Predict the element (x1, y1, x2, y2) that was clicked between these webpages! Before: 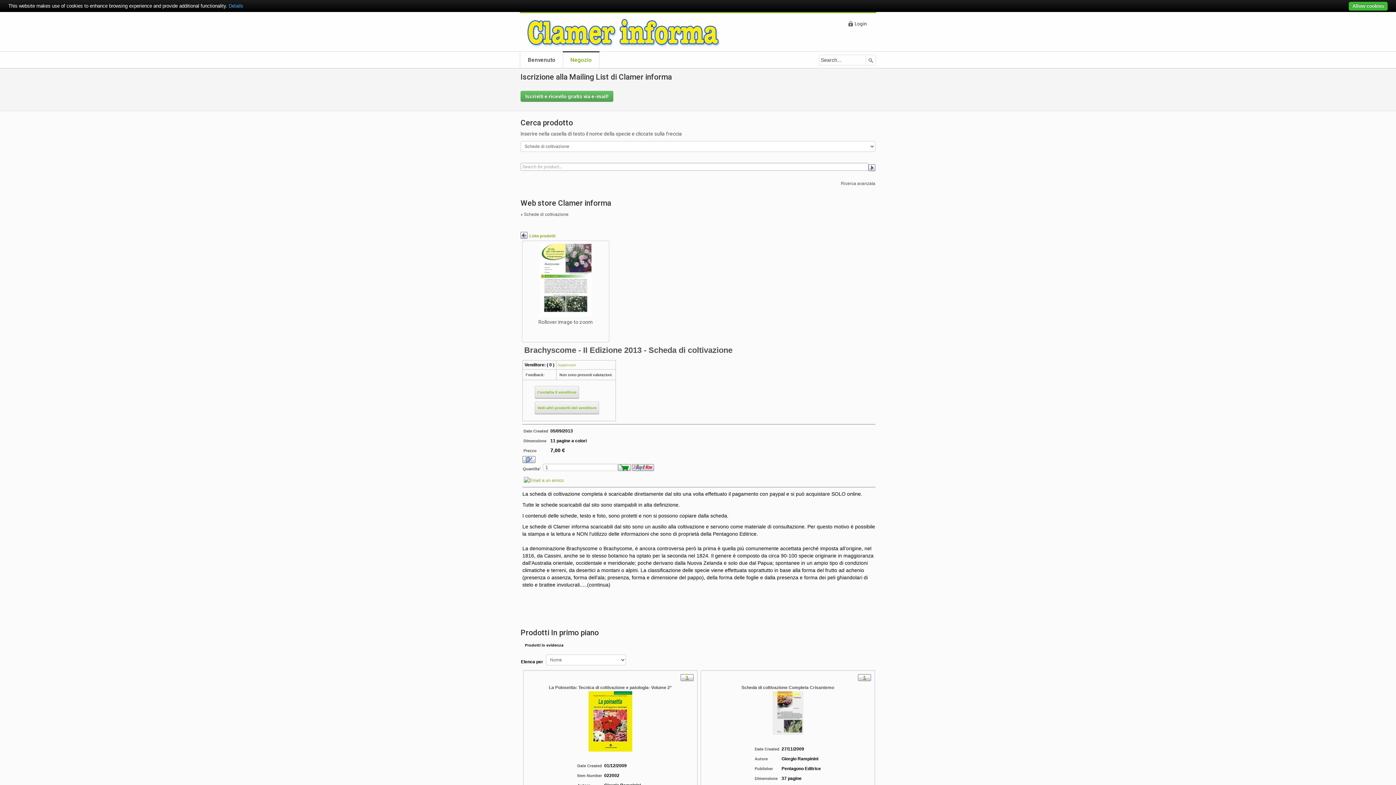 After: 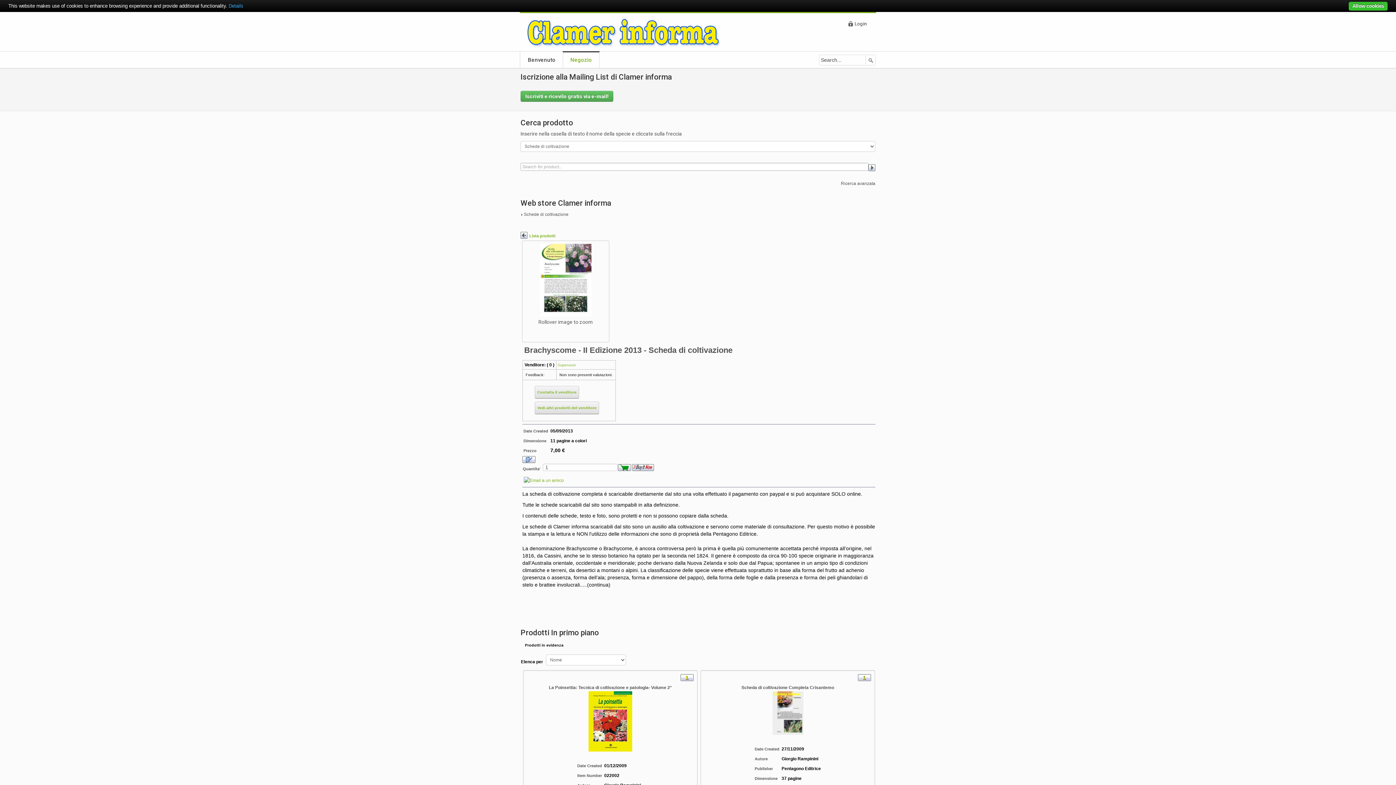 Action: bbox: (864, 55, 873, 61)